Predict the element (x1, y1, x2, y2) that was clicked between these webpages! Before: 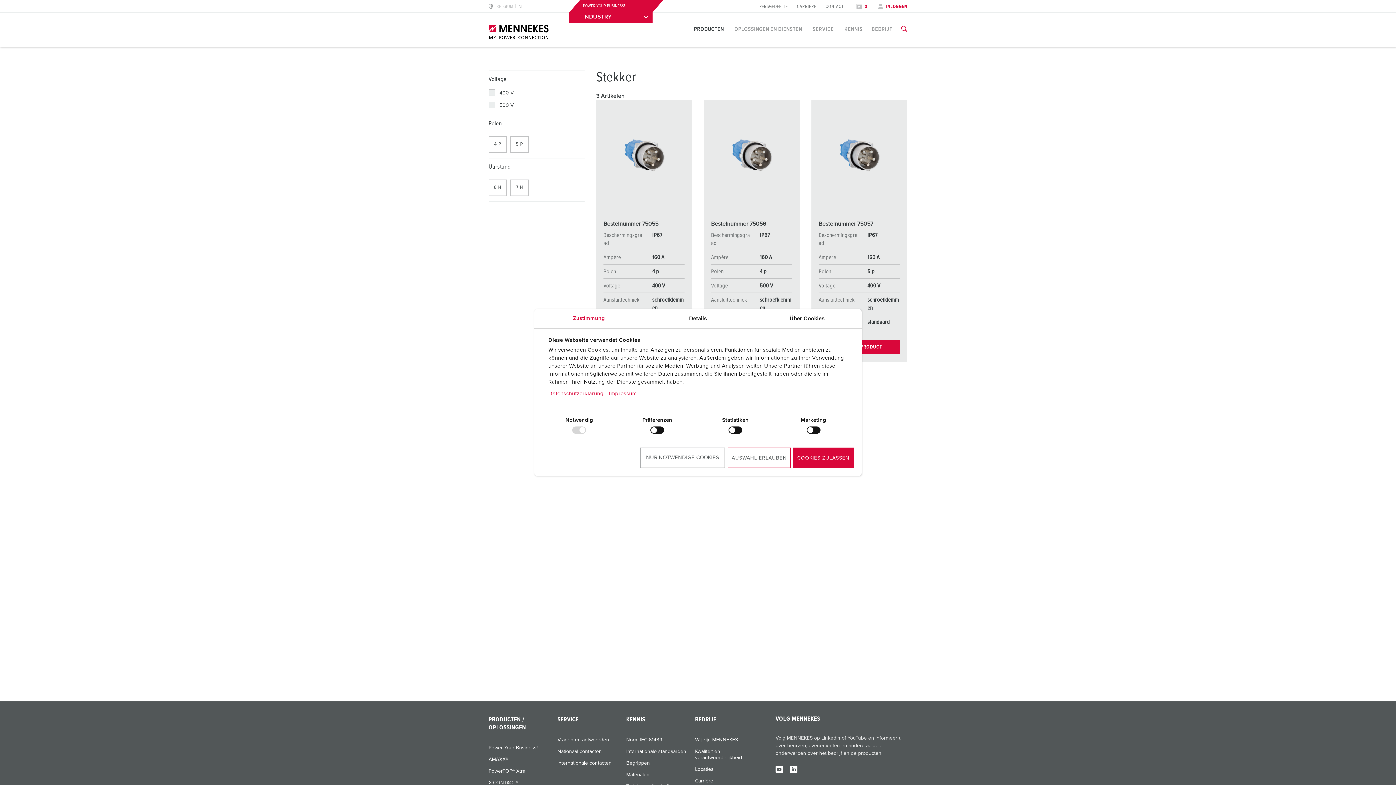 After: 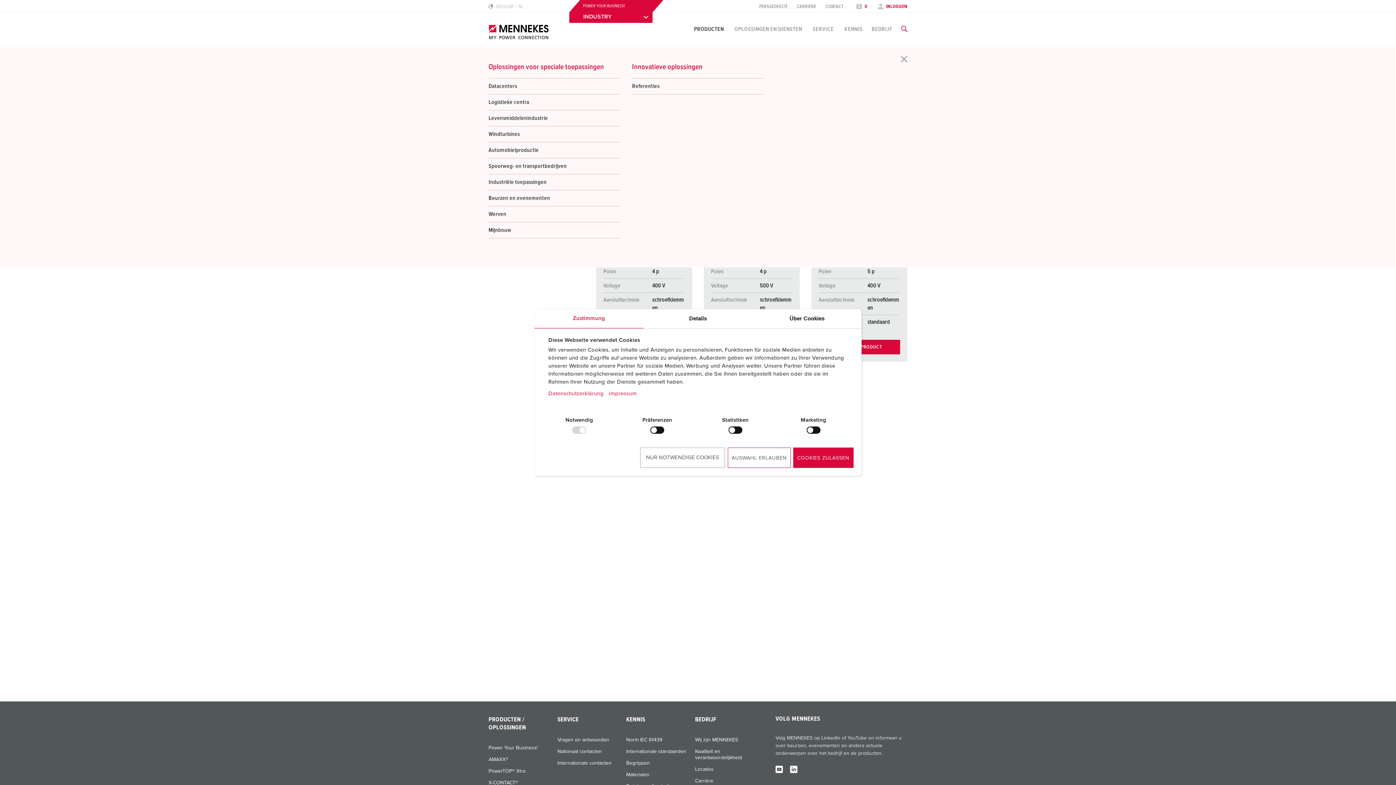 Action: bbox: (734, 26, 802, 32) label: OPLOSSINGEN EN DIENSTEN